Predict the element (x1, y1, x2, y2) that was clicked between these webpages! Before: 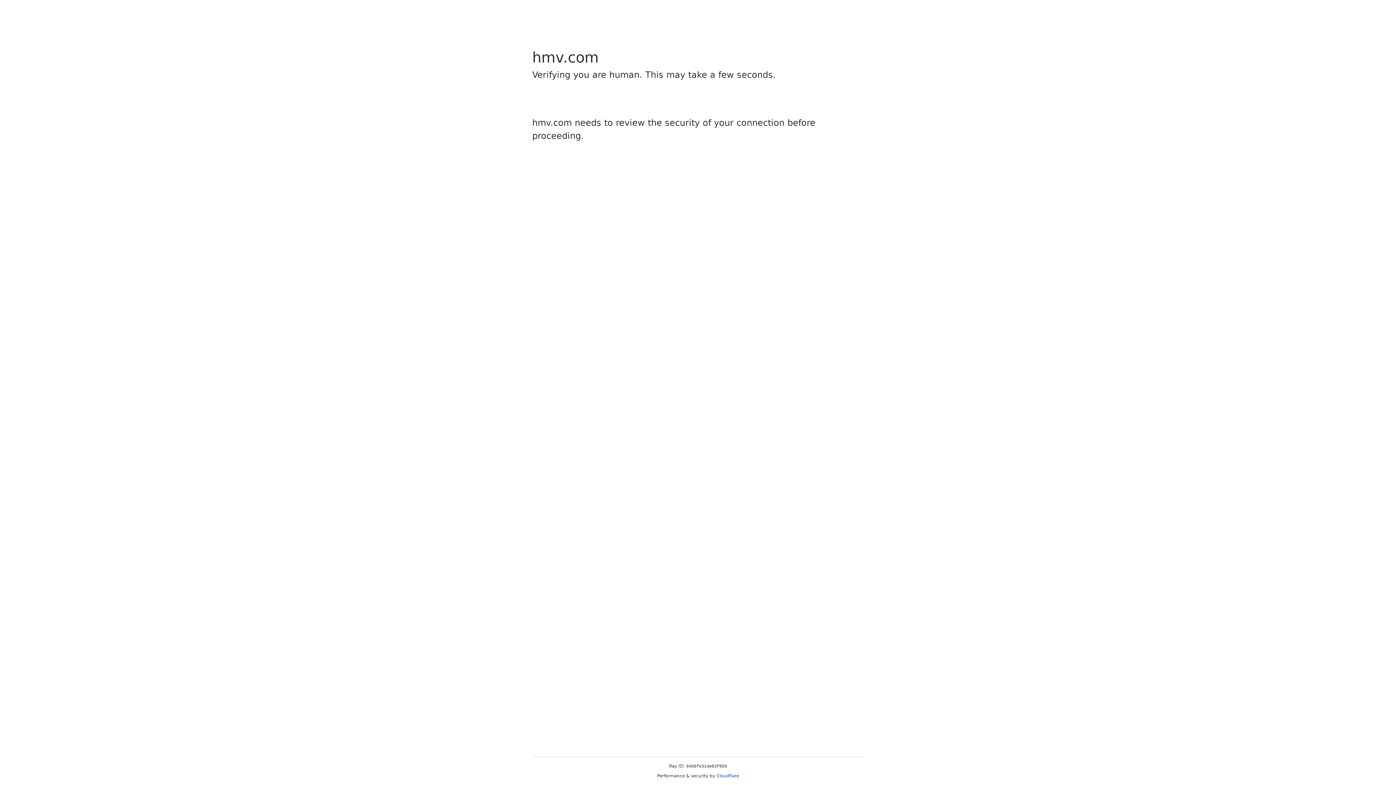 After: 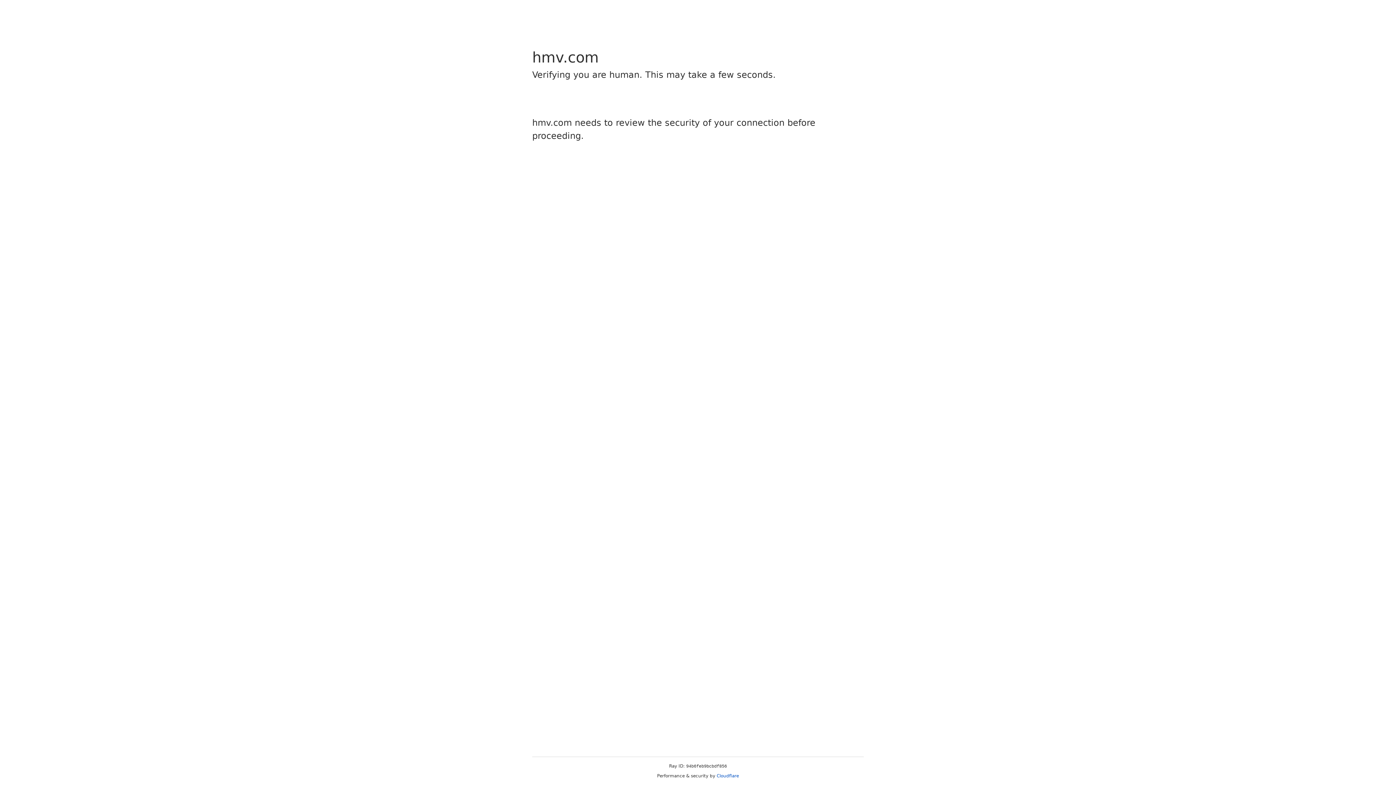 Action: label: Cloudflare bbox: (716, 773, 739, 778)